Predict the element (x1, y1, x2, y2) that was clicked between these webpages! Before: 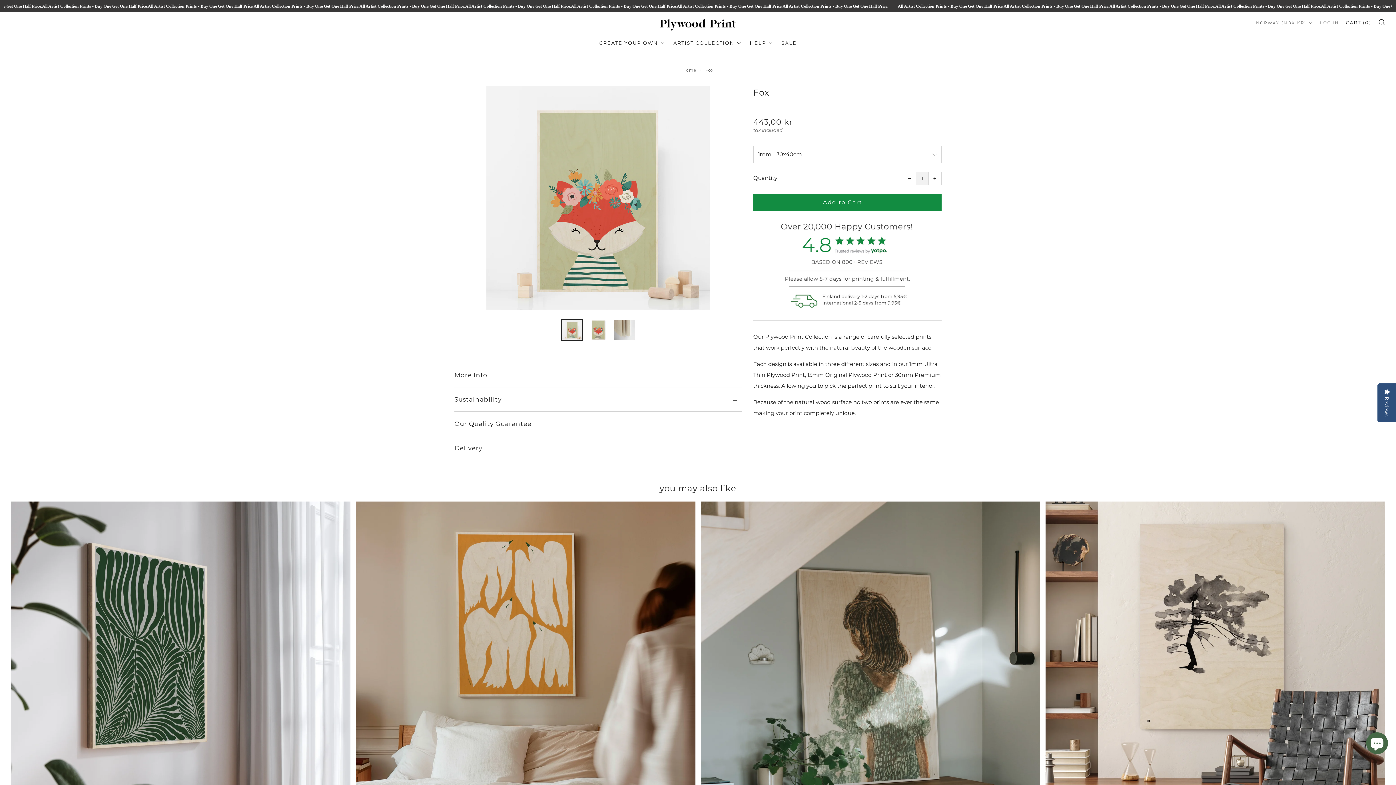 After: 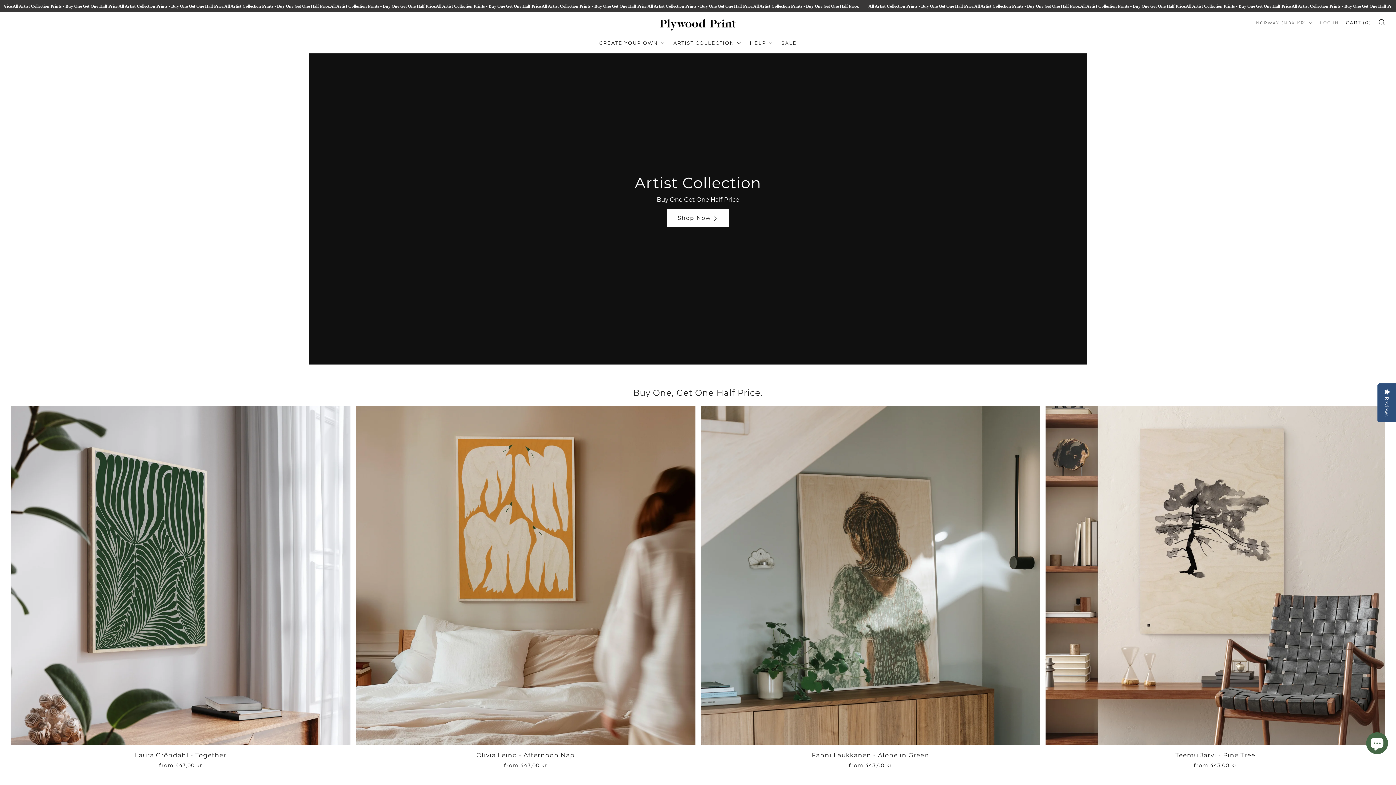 Action: label: Home bbox: (682, 67, 696, 72)